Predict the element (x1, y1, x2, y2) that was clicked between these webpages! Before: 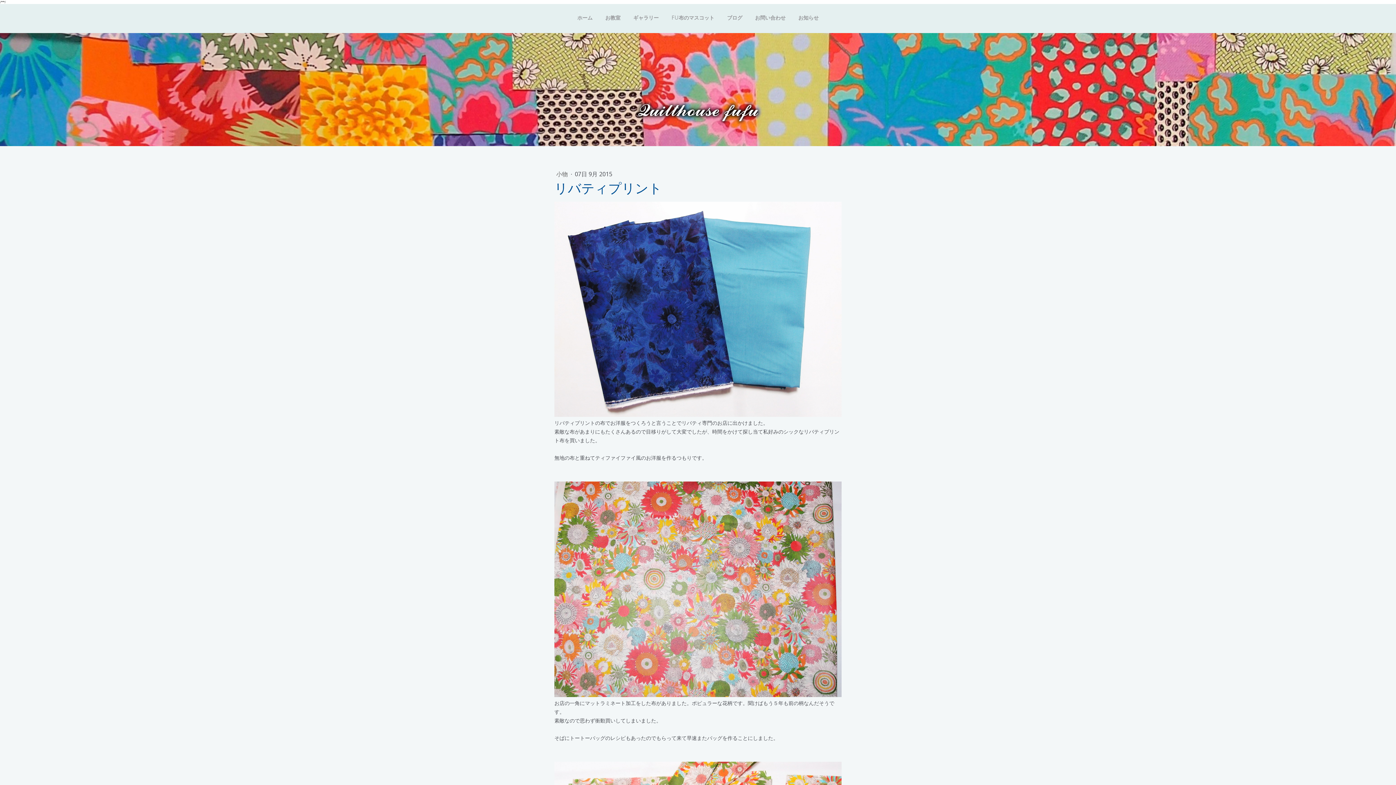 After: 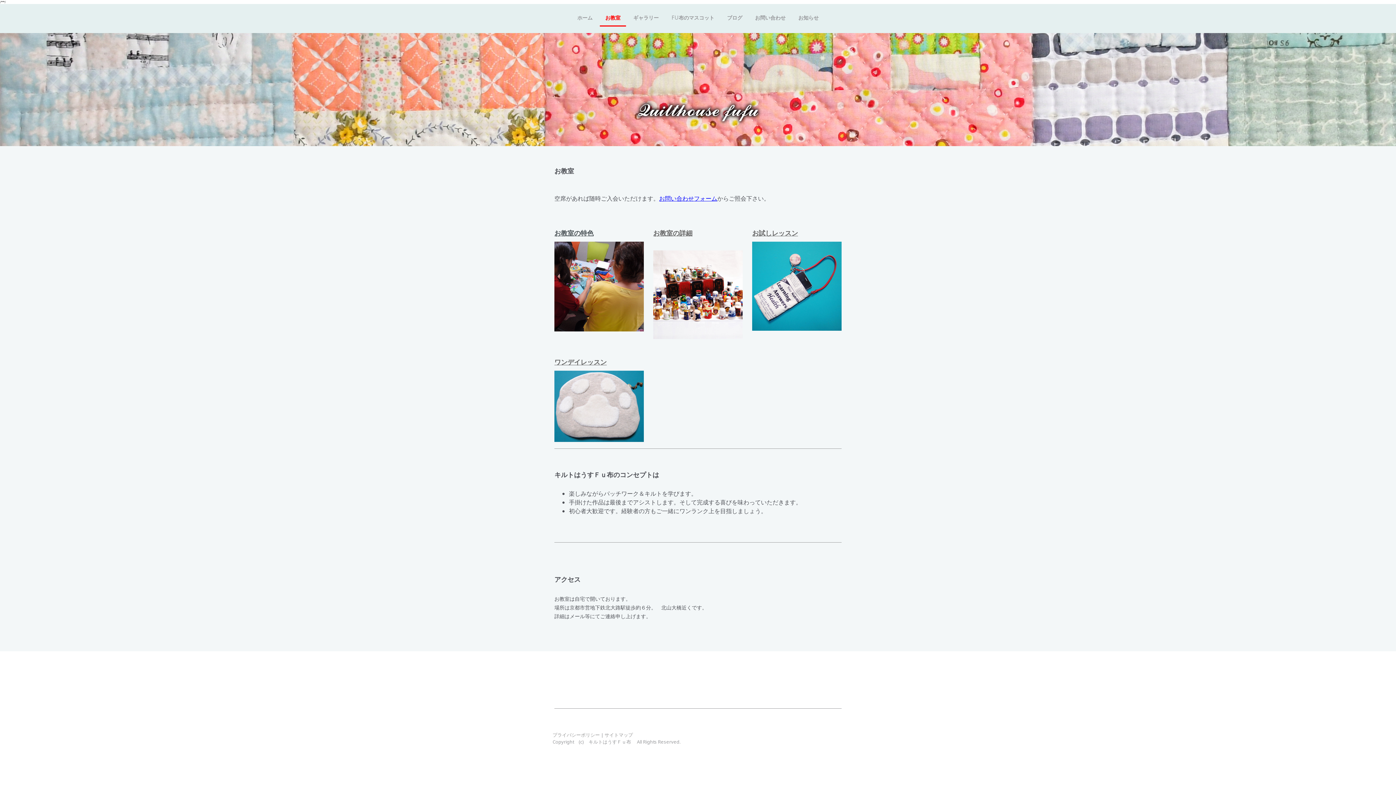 Action: bbox: (600, 10, 626, 26) label: お教室